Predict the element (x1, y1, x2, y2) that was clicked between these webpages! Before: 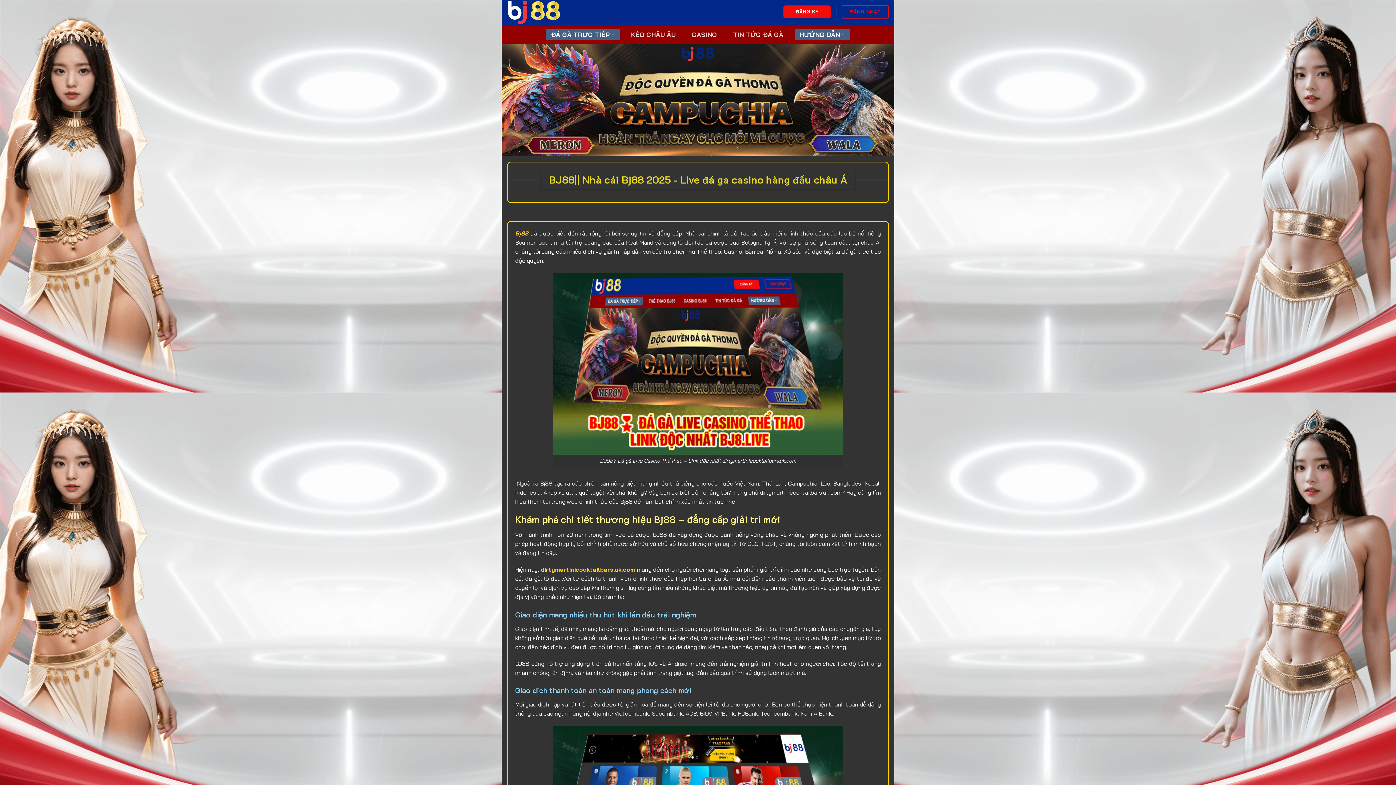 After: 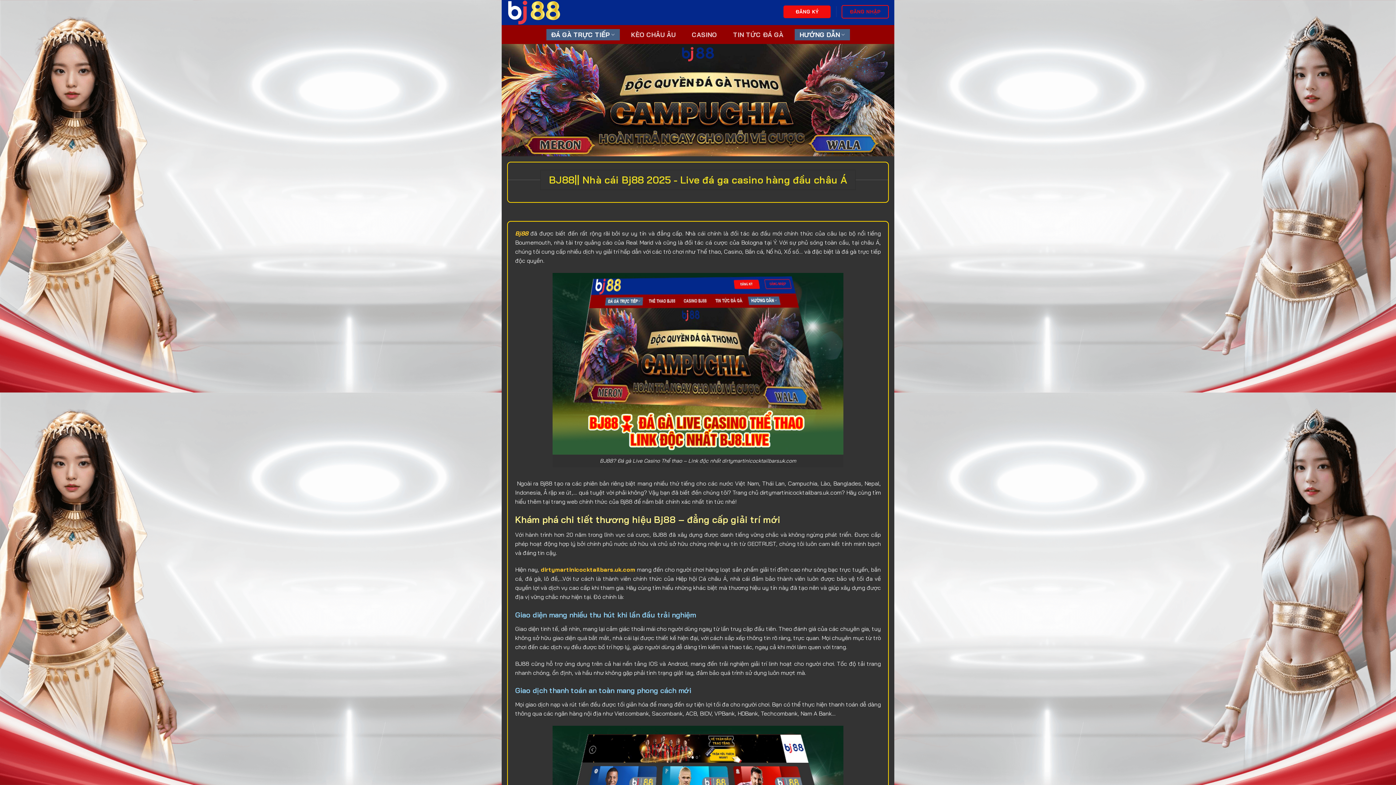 Action: label: HƯỚNG DẪN bbox: (795, 28, 850, 40)